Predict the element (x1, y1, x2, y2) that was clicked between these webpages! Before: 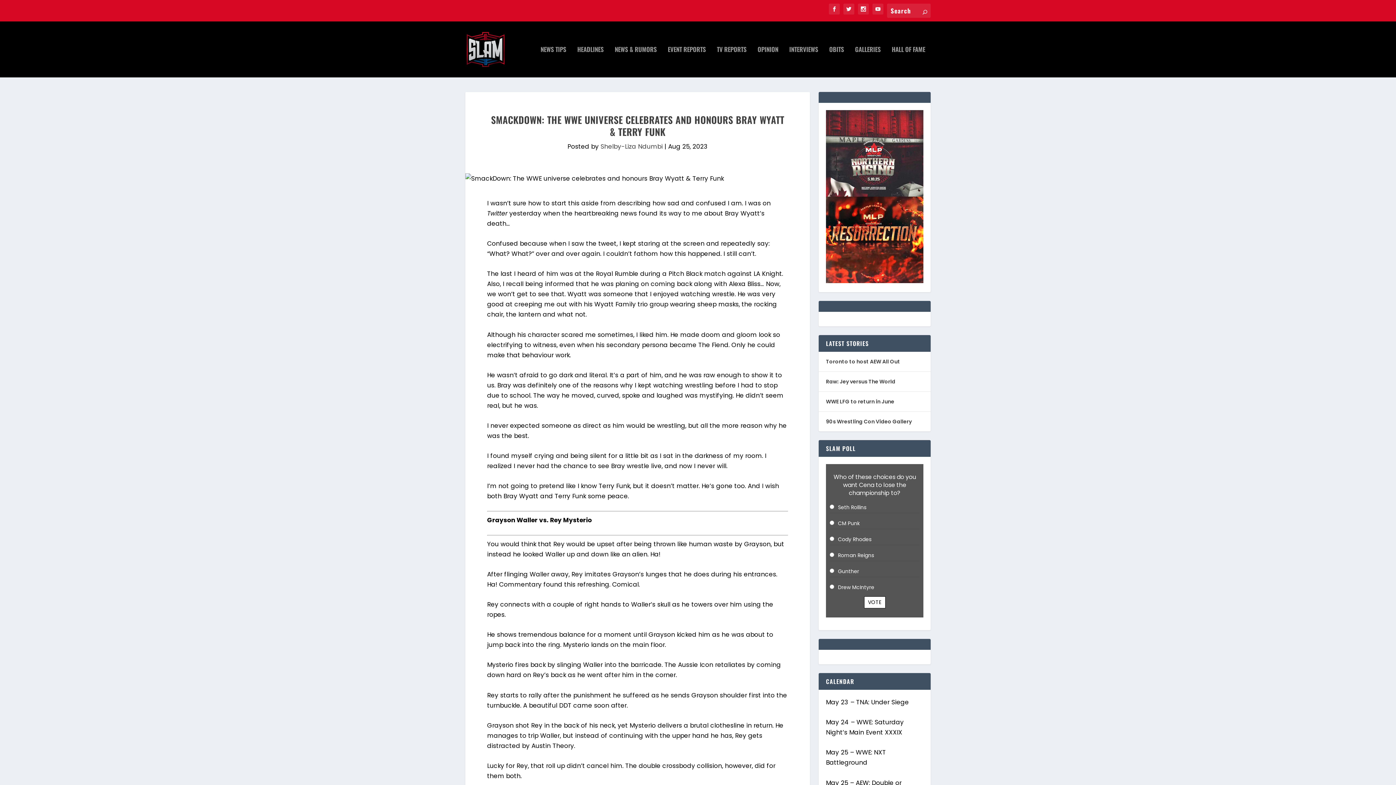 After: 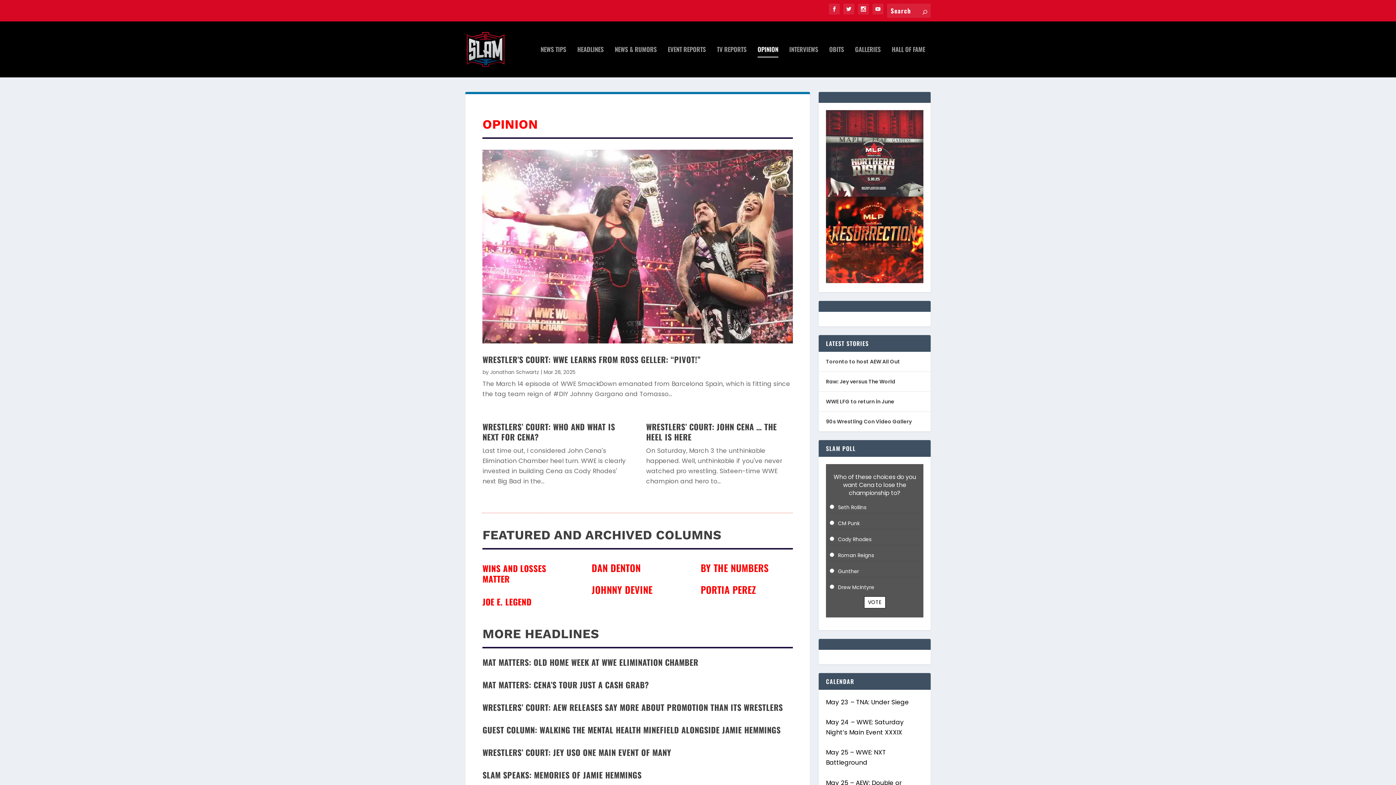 Action: bbox: (757, 46, 778, 77) label: OPINION